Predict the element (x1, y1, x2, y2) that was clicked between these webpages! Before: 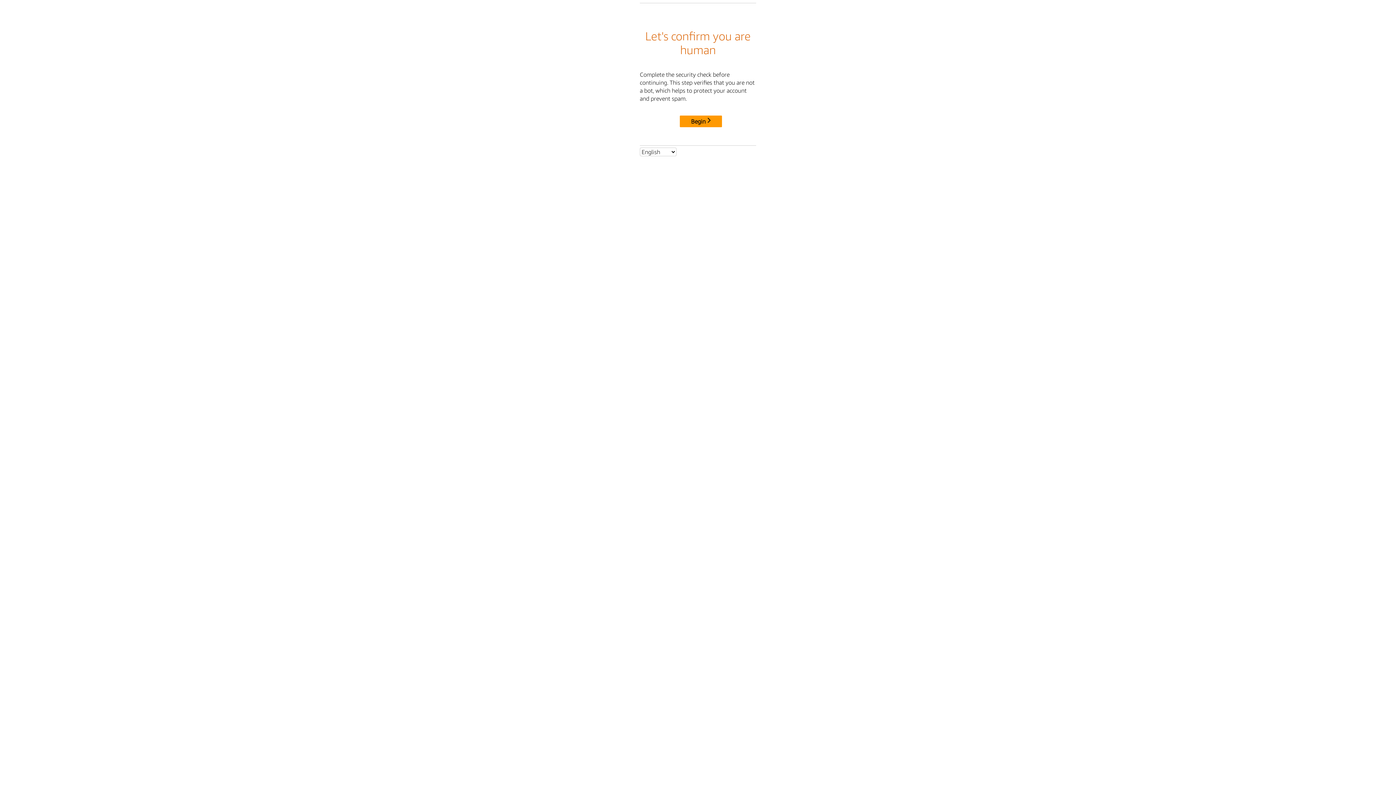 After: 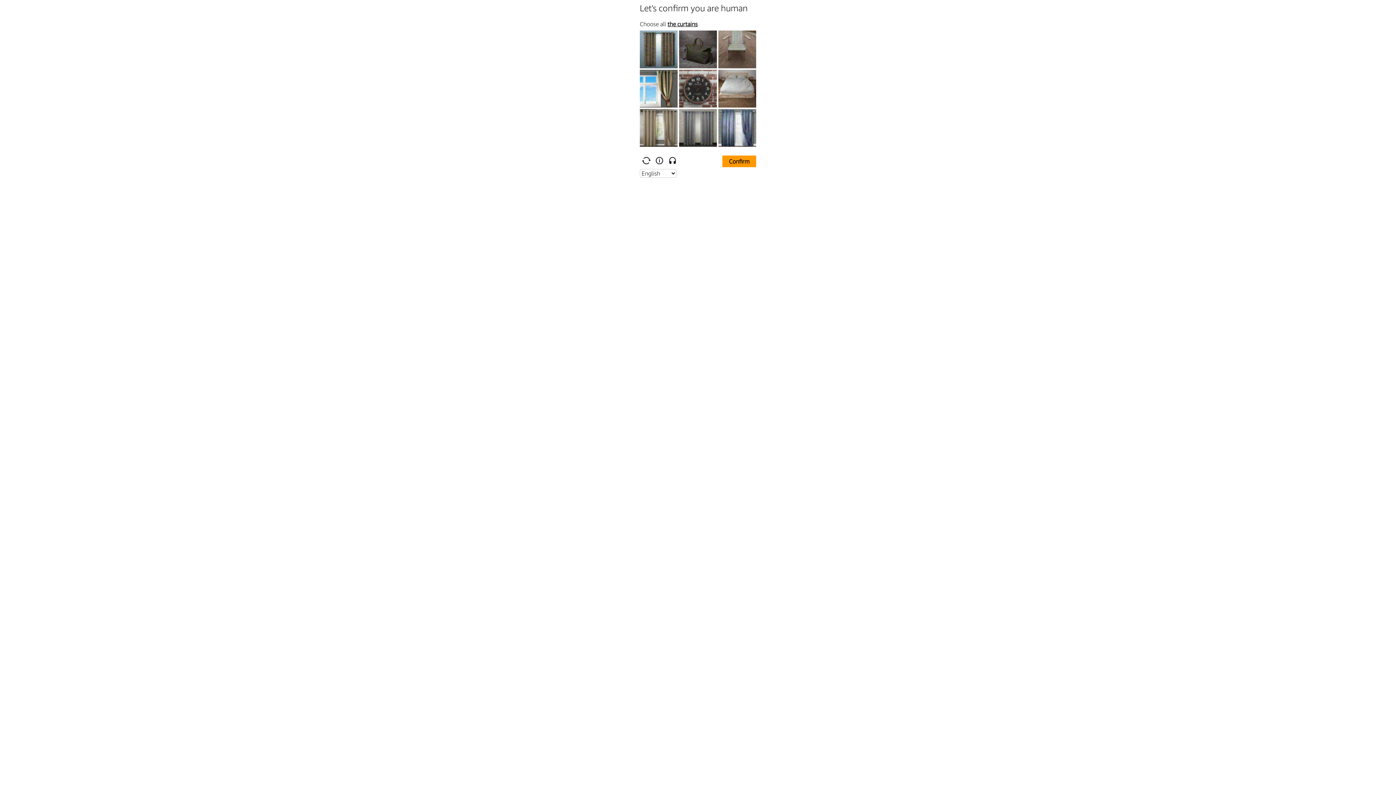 Action: bbox: (680, 115, 722, 127) label: Begin